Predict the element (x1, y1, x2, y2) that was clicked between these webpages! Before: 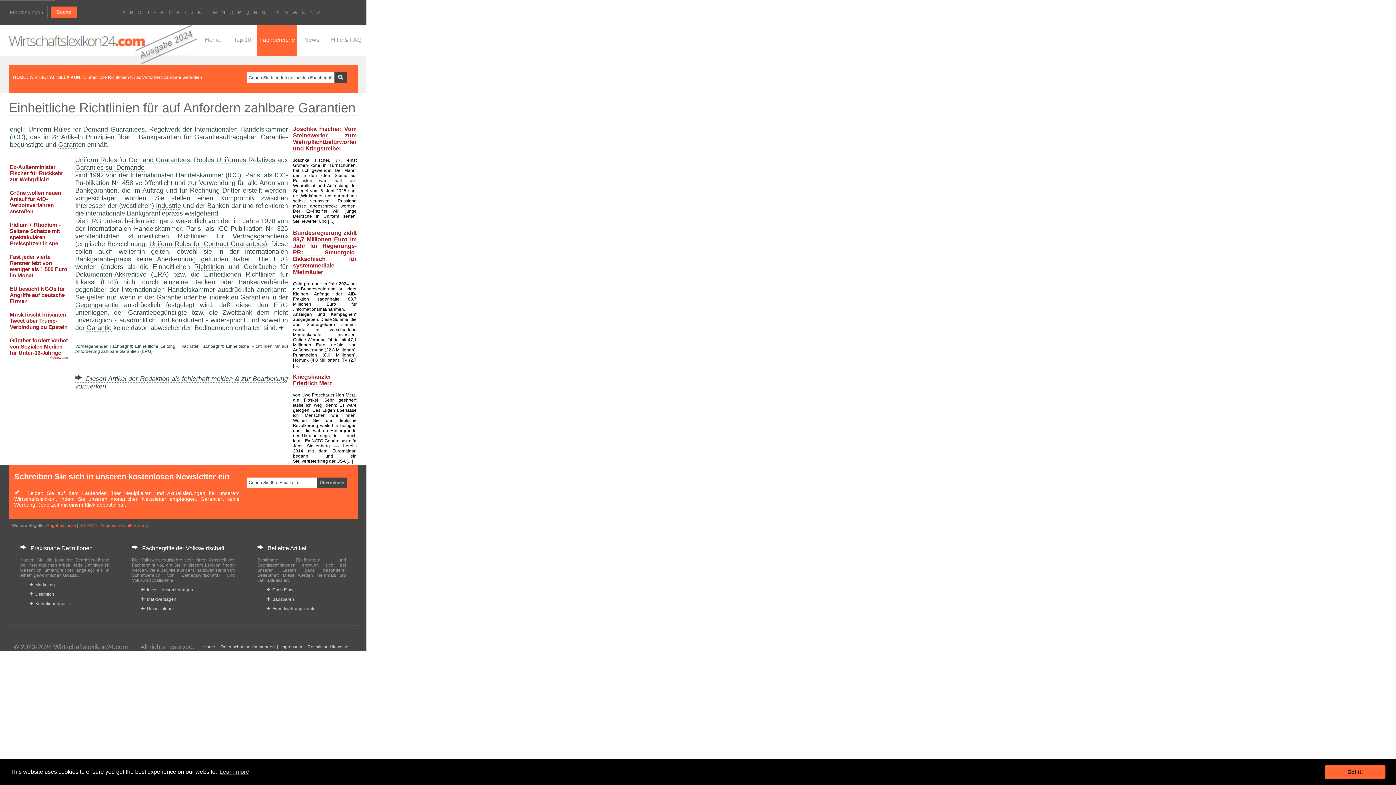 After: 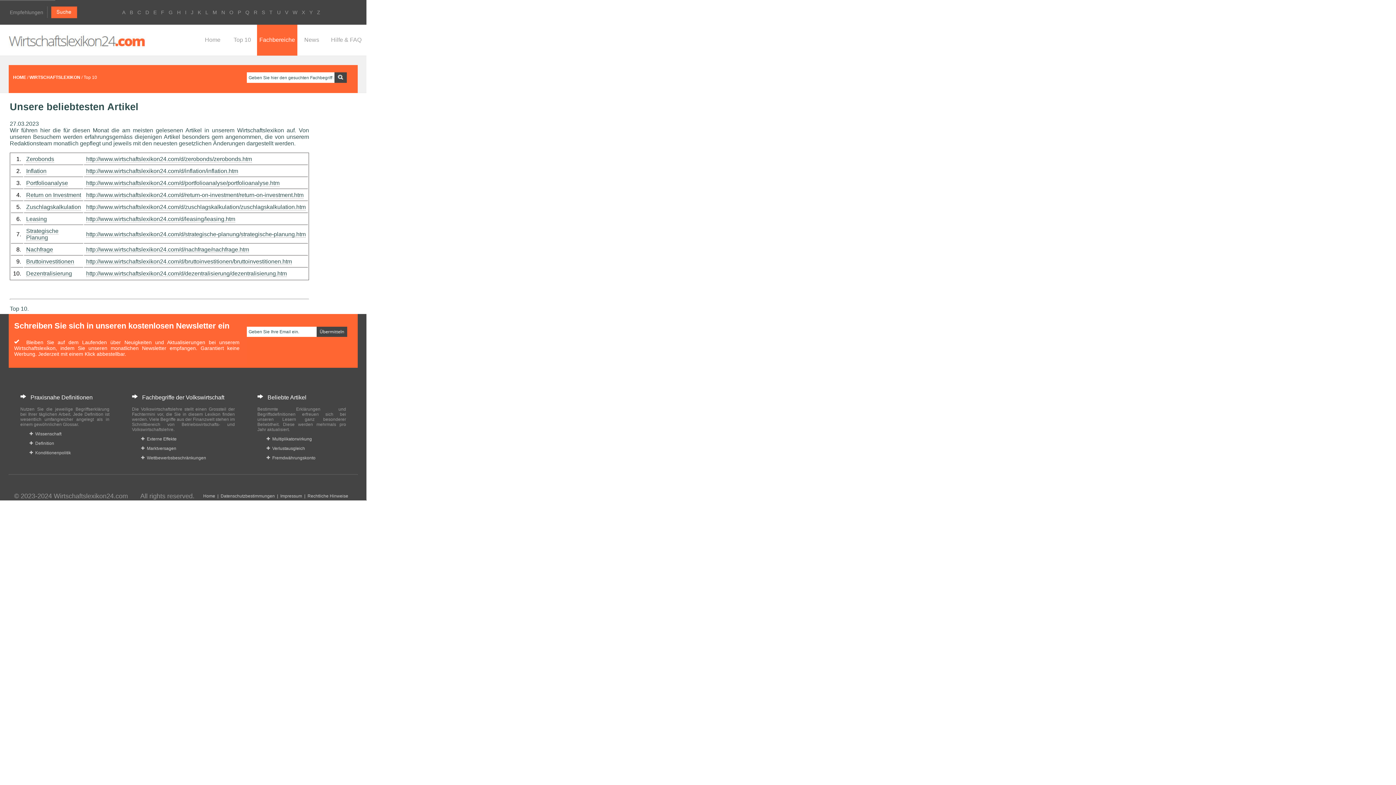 Action: label: Top 10 bbox: (233, 36, 251, 42)